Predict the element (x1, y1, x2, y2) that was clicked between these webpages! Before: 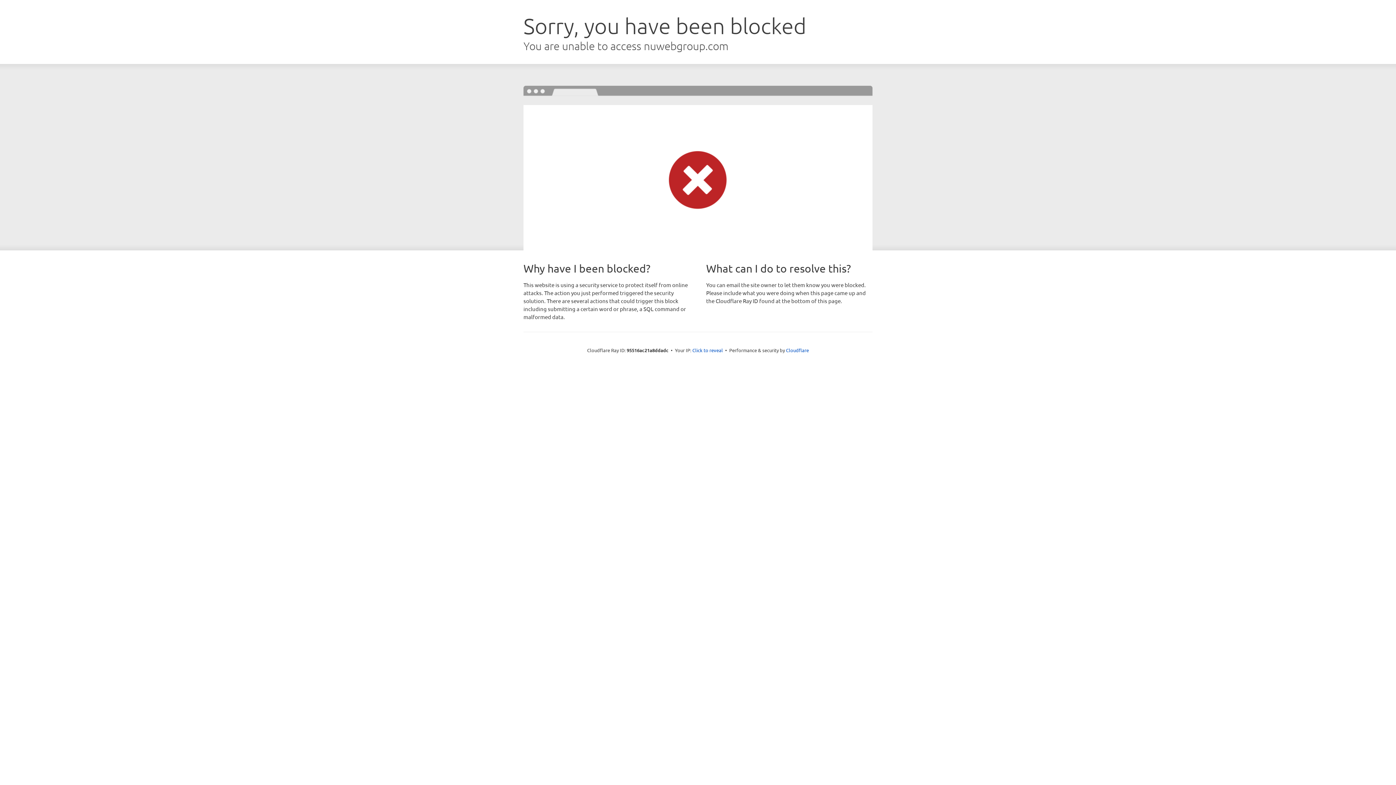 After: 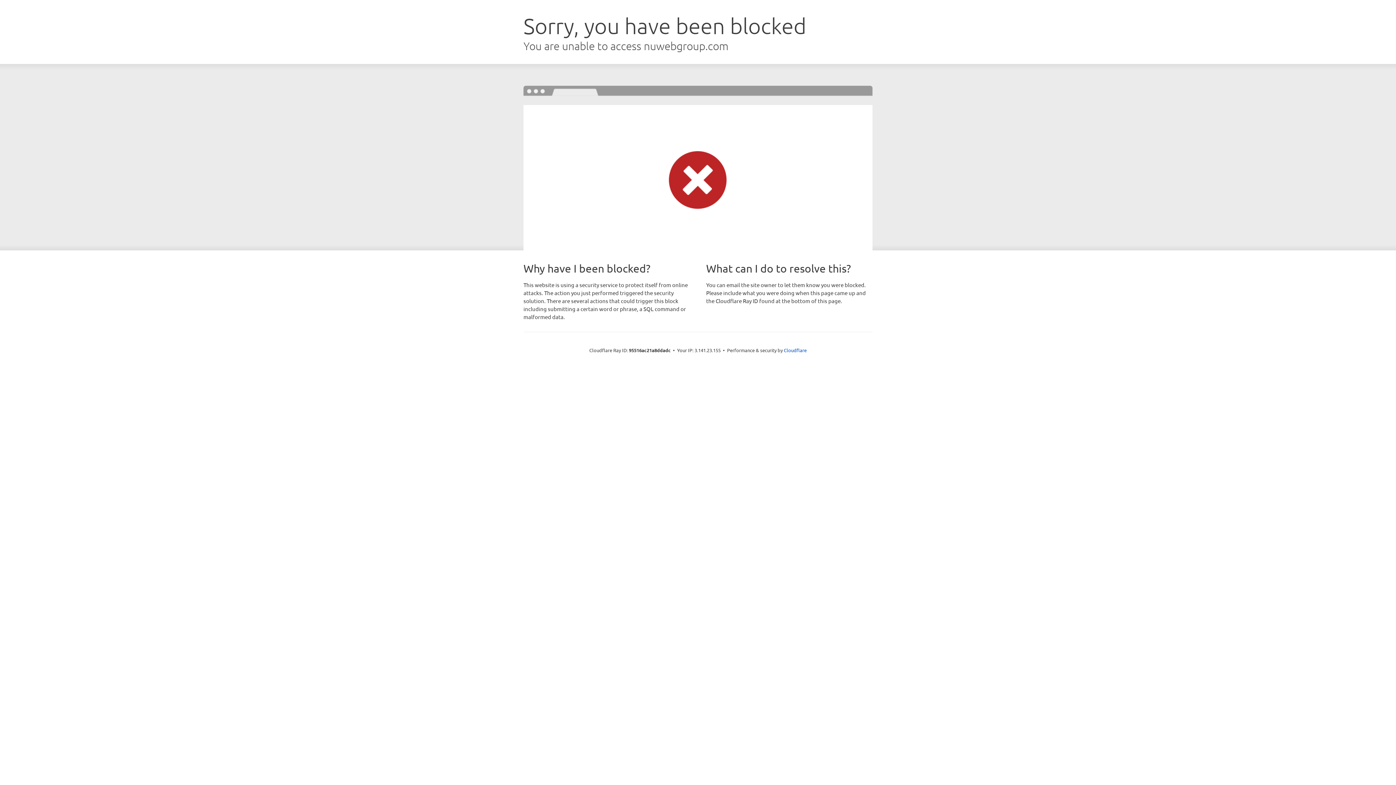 Action: label: Click to reveal bbox: (692, 346, 723, 353)